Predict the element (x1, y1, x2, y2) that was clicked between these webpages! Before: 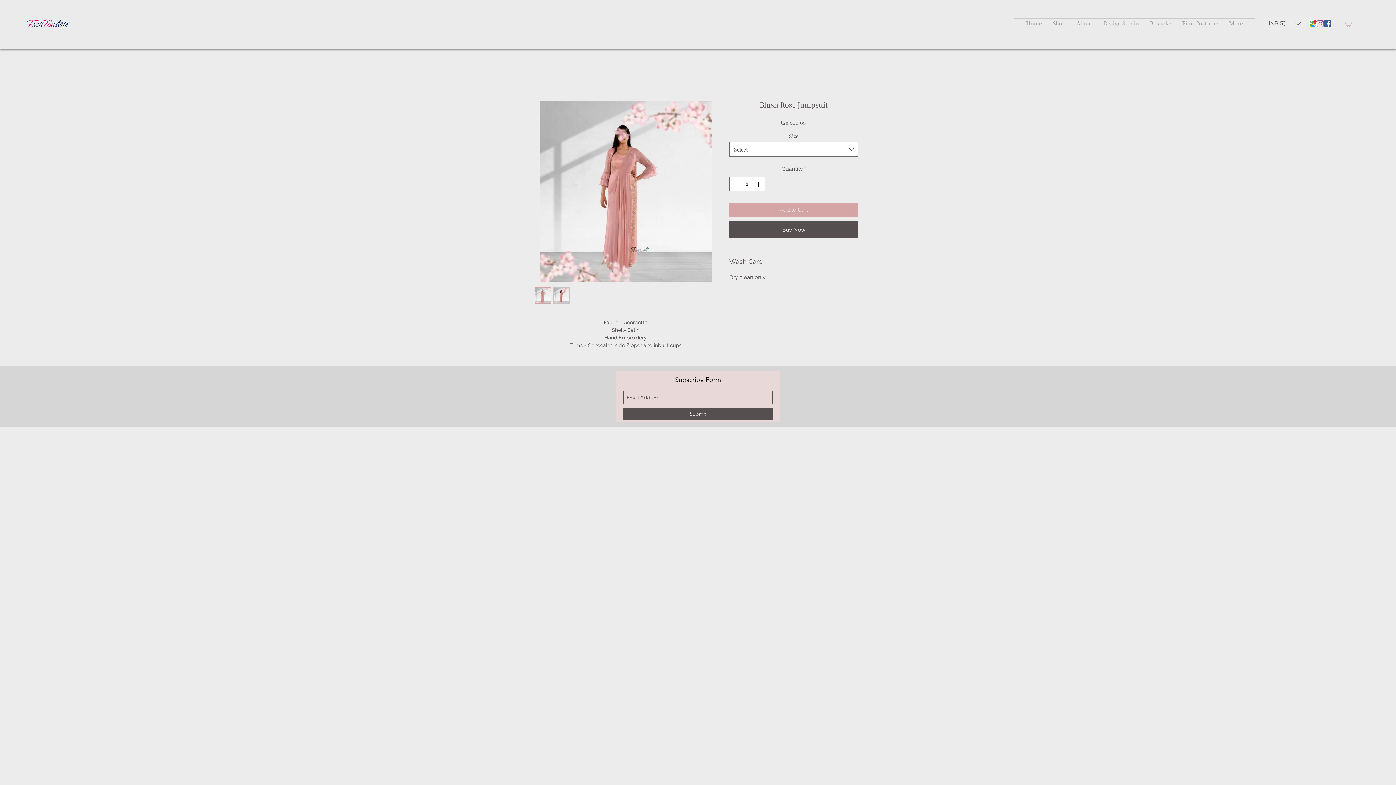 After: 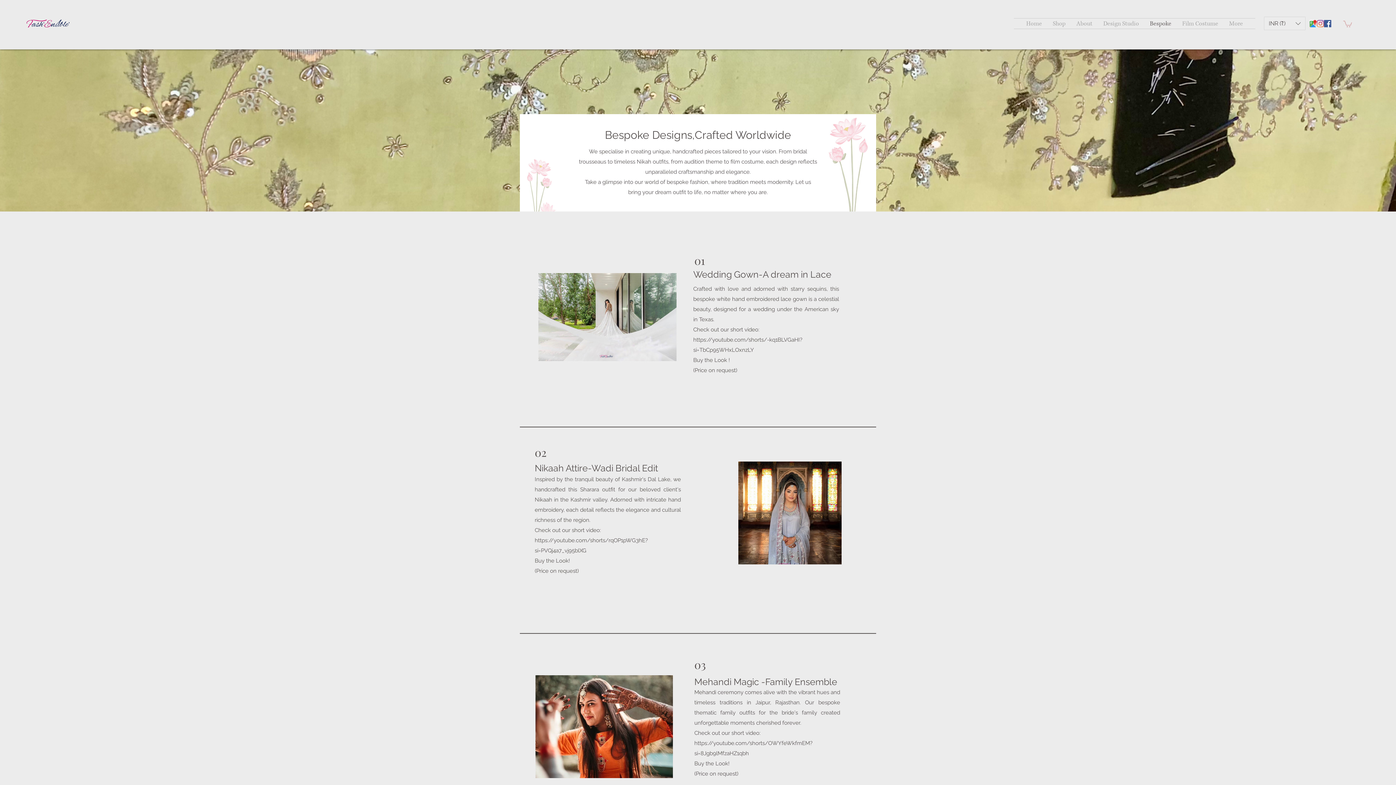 Action: bbox: (1144, 18, 1177, 28) label: Bespoke